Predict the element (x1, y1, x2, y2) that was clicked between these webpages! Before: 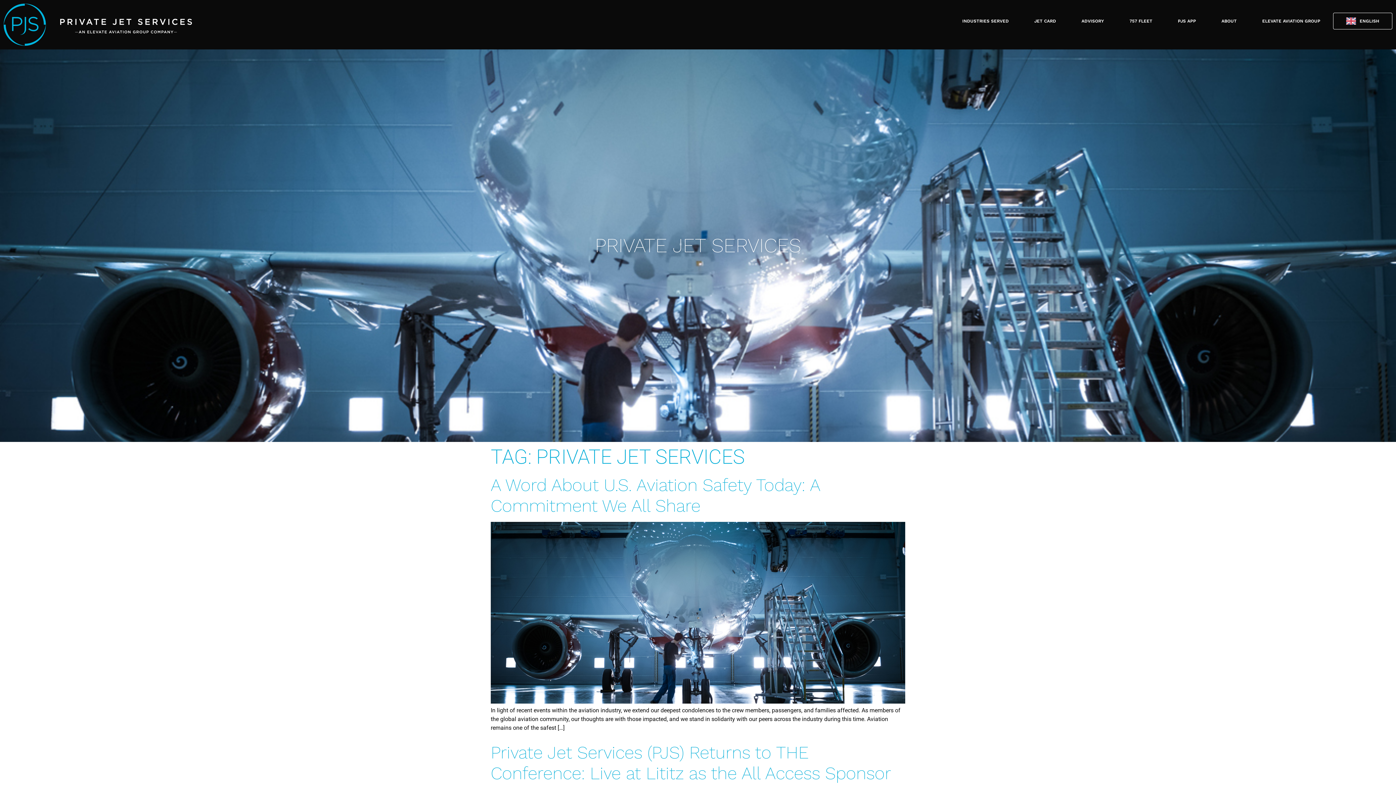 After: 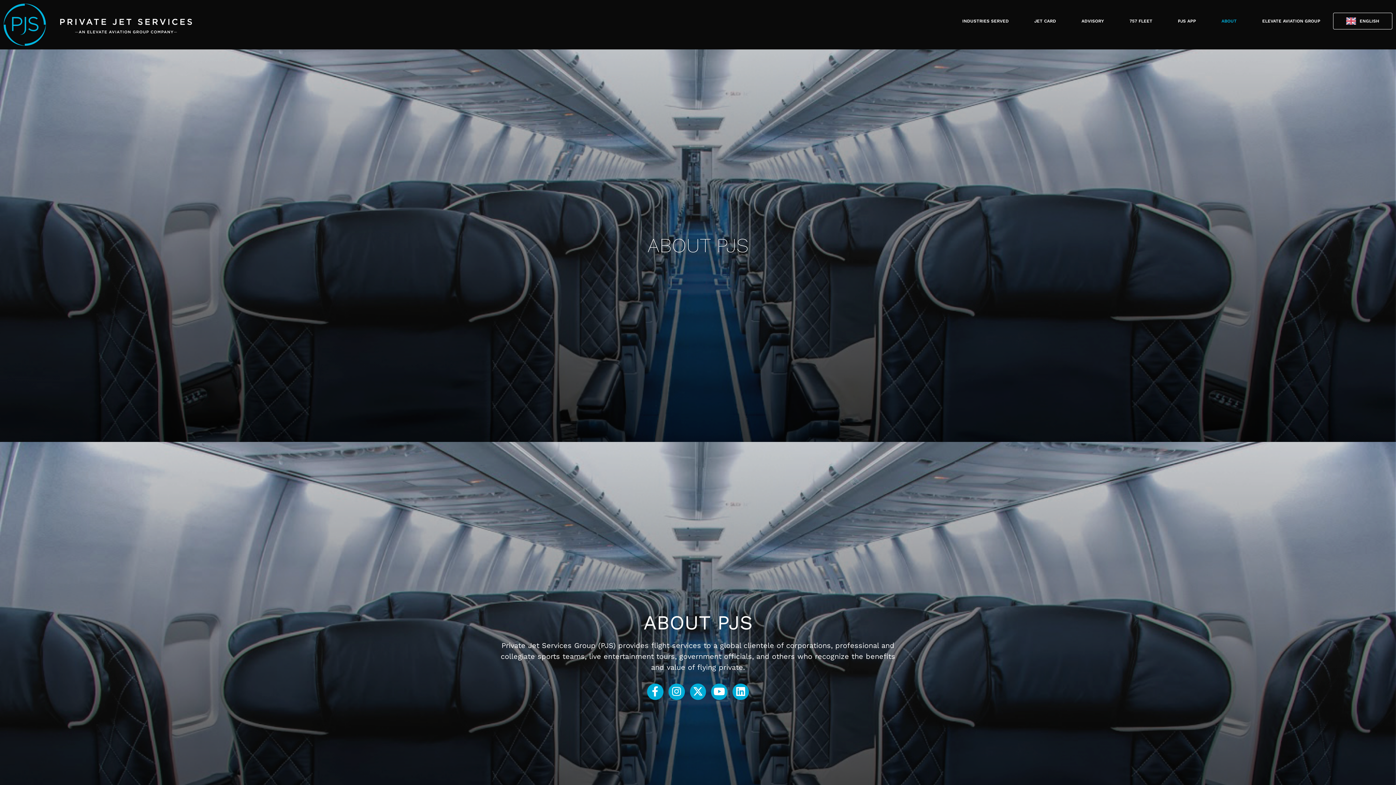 Action: label: ABOUT bbox: (1209, 12, 1249, 29)